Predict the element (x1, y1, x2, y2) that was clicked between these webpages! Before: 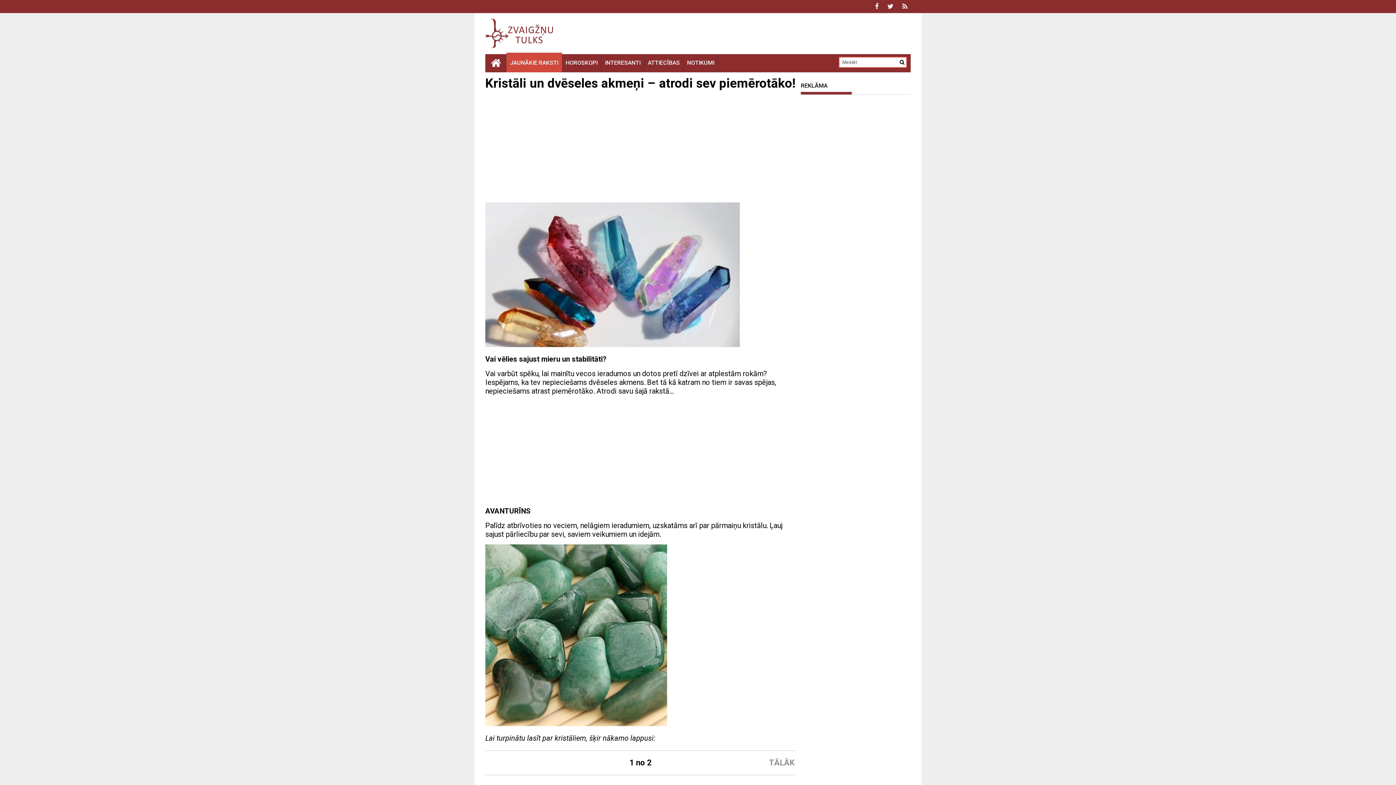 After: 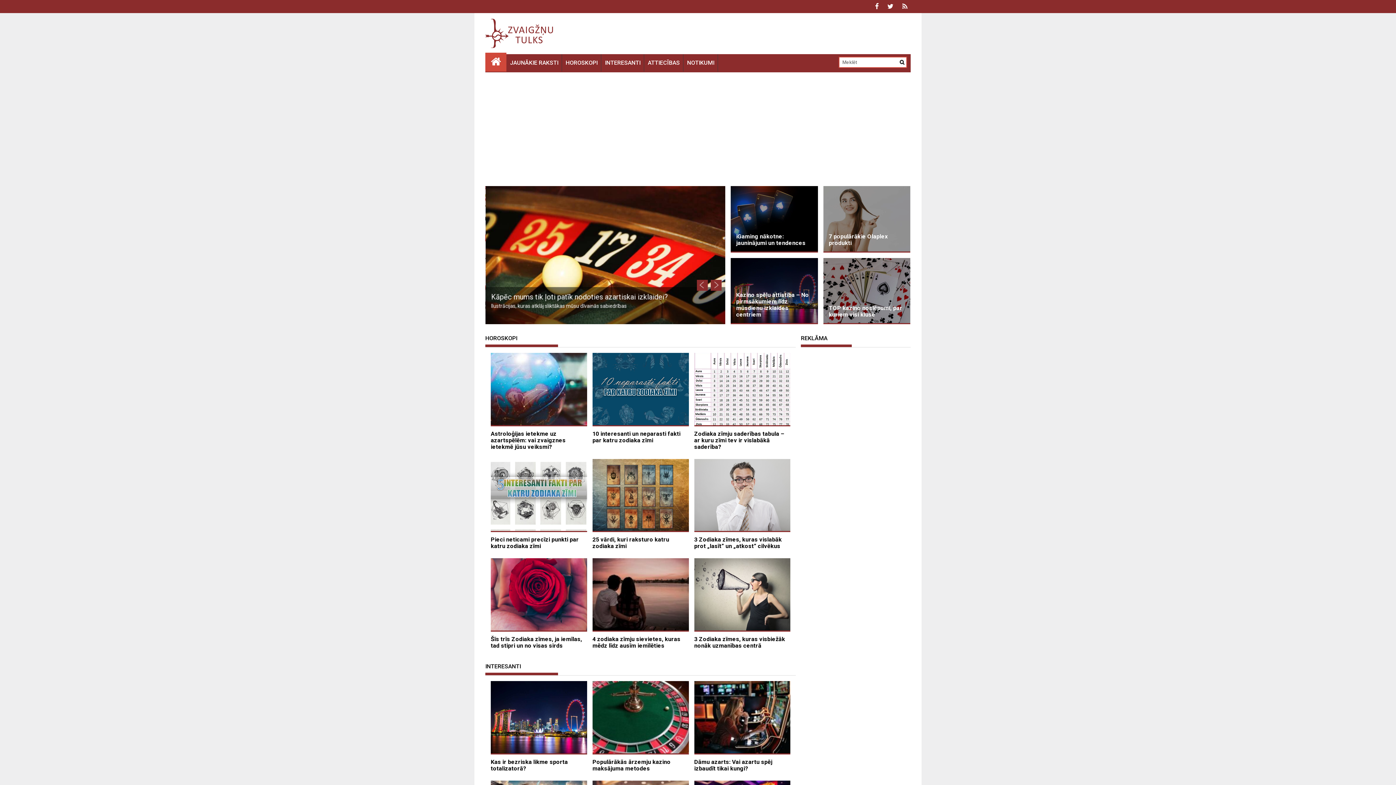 Action: bbox: (485, 54, 506, 71)